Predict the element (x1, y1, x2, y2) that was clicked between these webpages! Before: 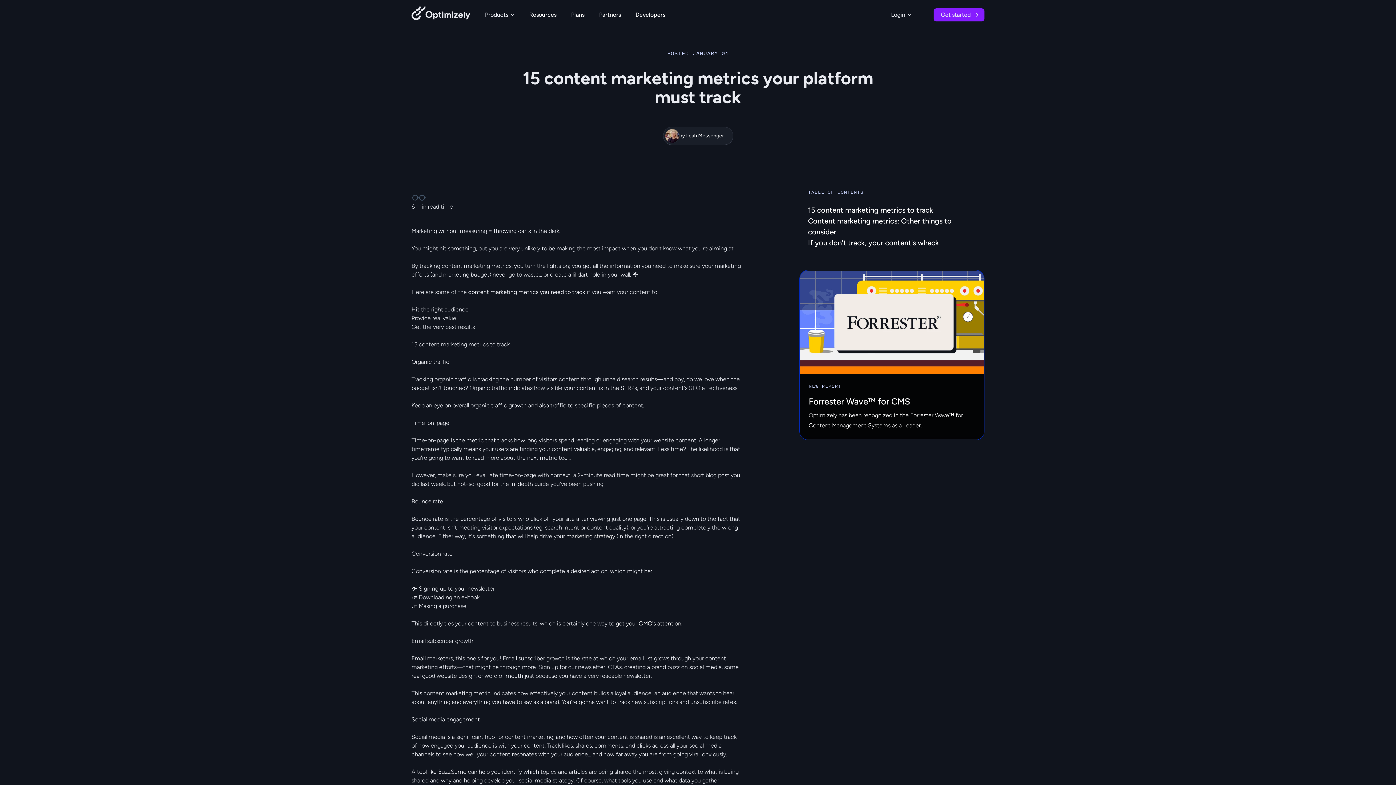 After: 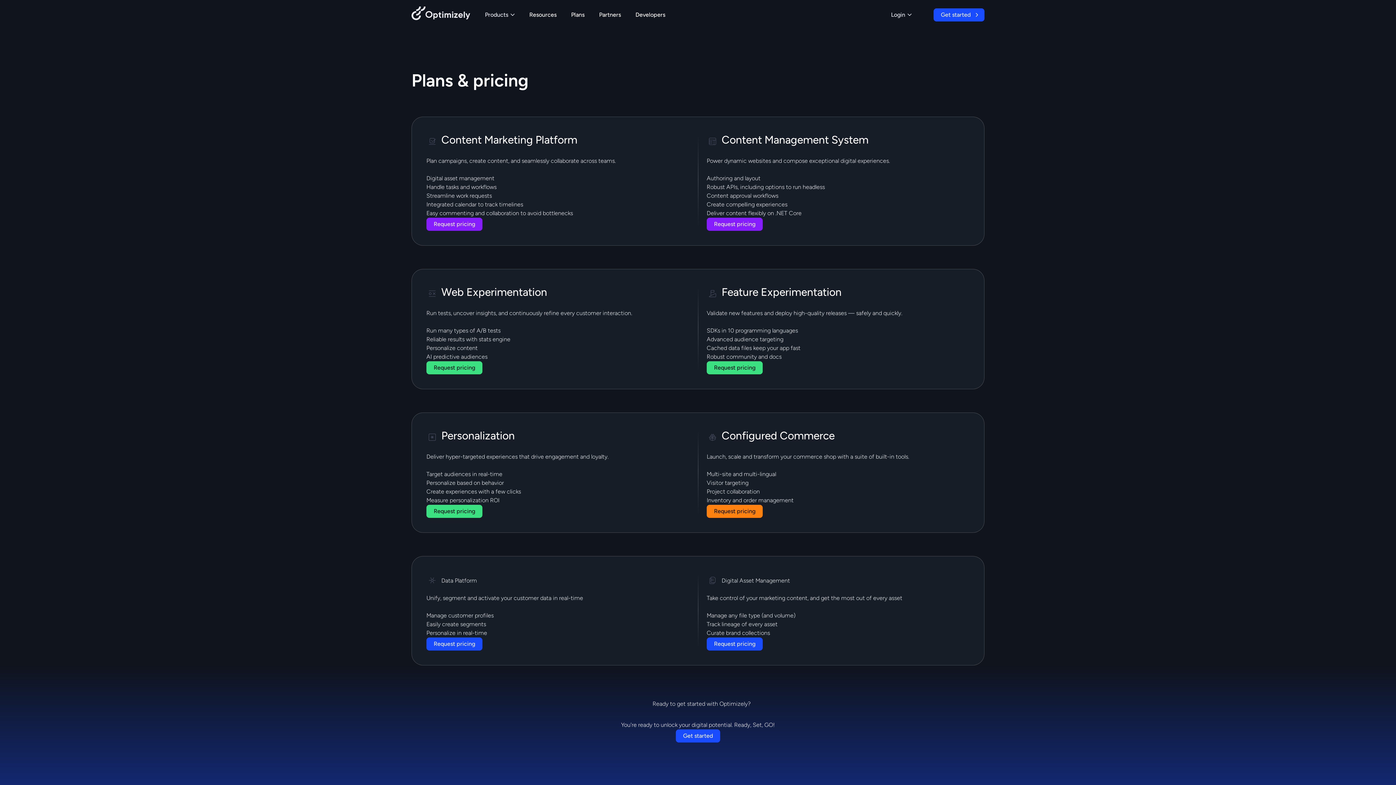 Action: label: Plans bbox: (564, 0, 592, 29)